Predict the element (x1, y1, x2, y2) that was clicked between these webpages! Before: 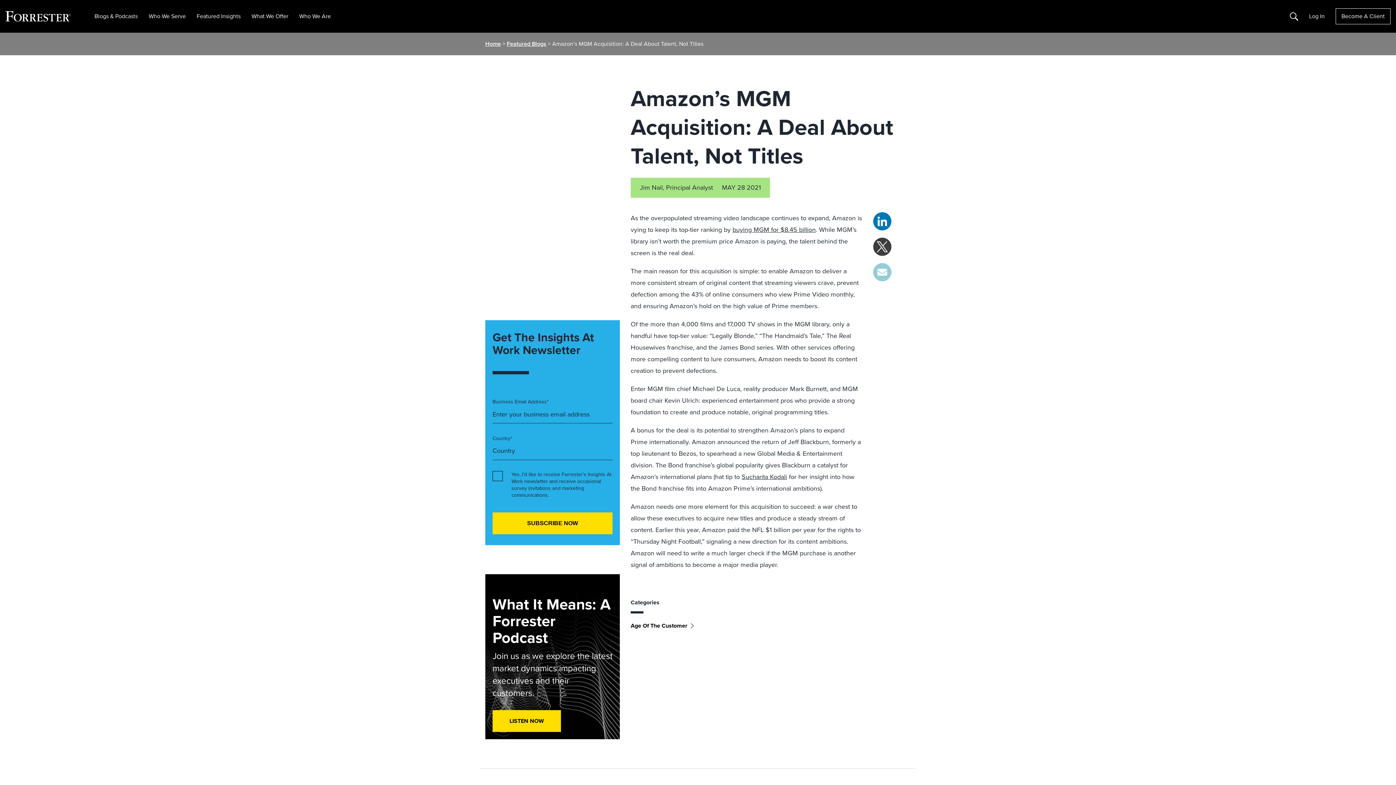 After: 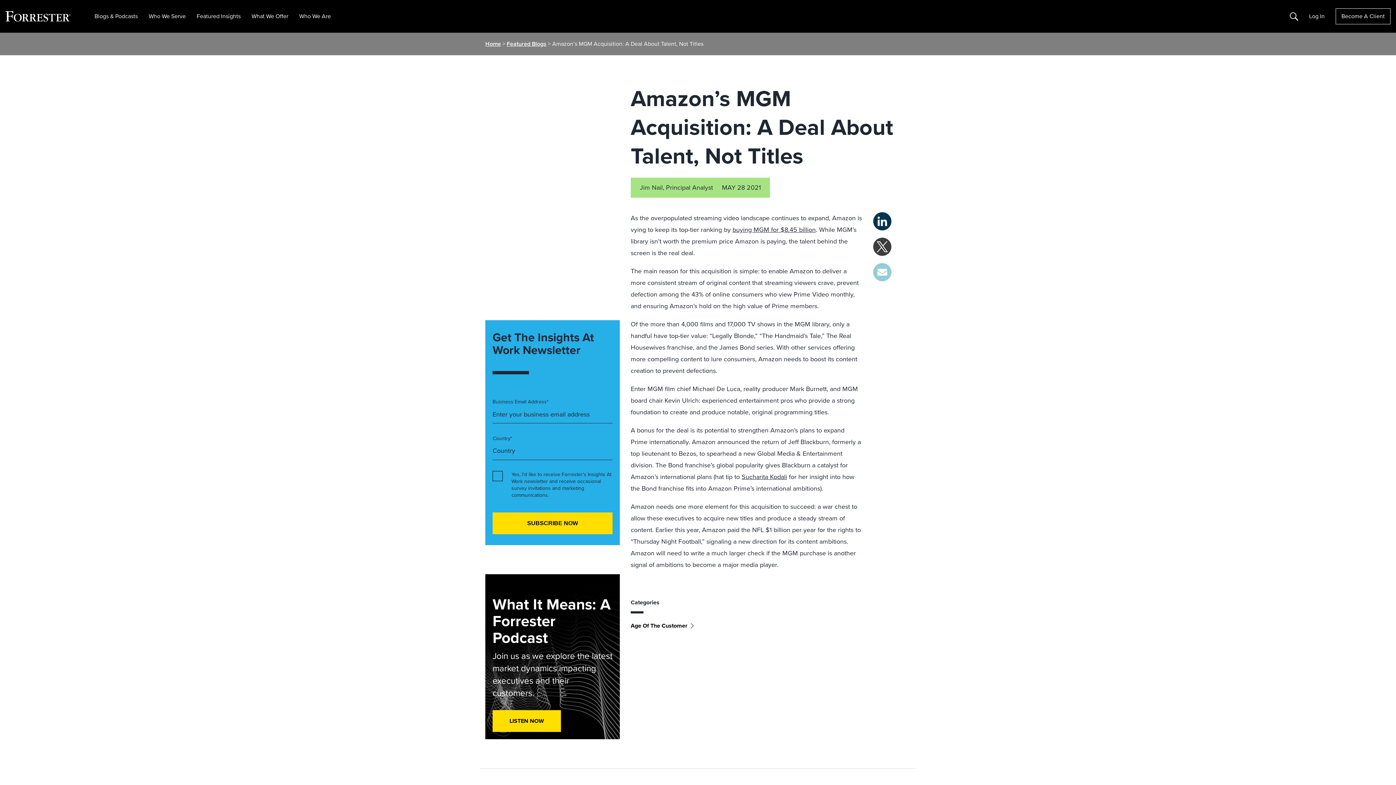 Action: label: Share on LinkedIn bbox: (873, 212, 891, 230)